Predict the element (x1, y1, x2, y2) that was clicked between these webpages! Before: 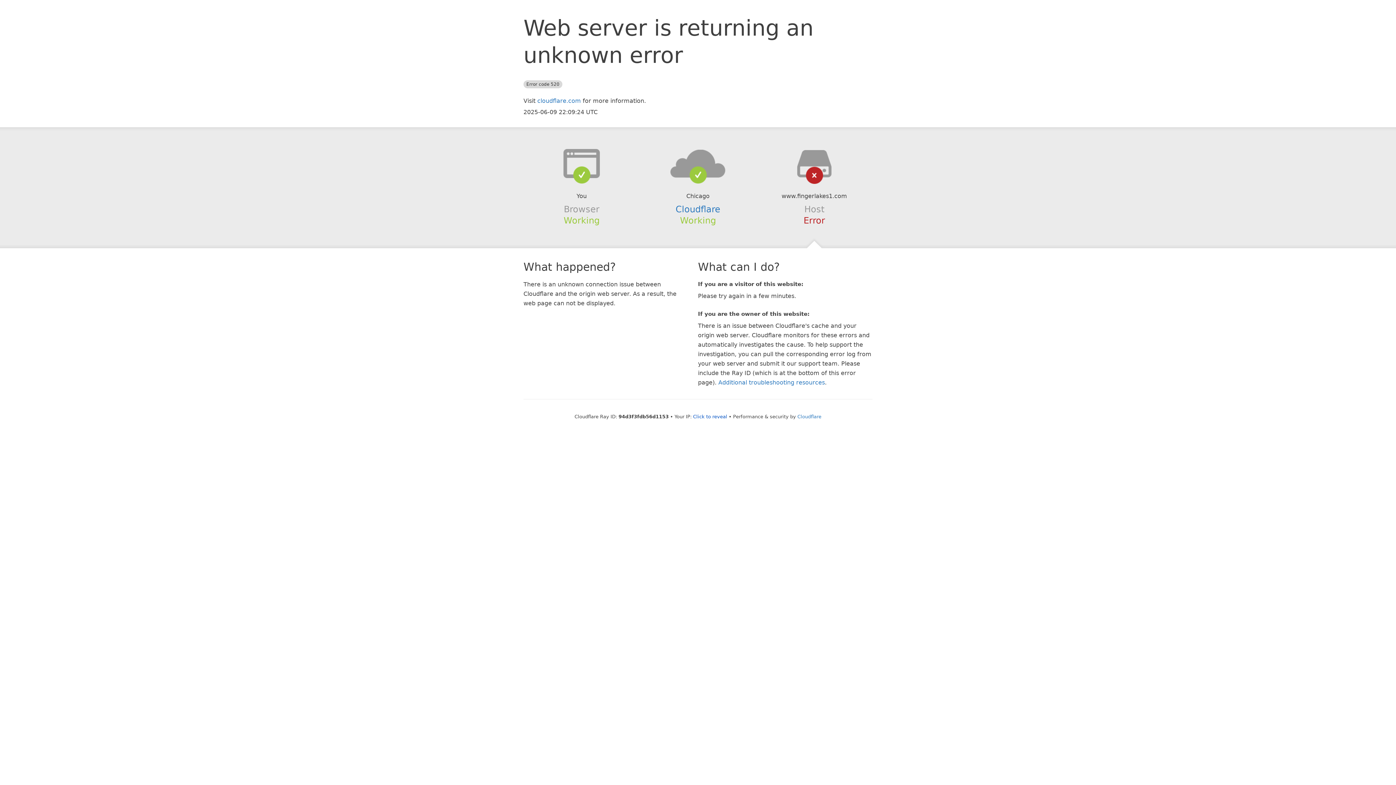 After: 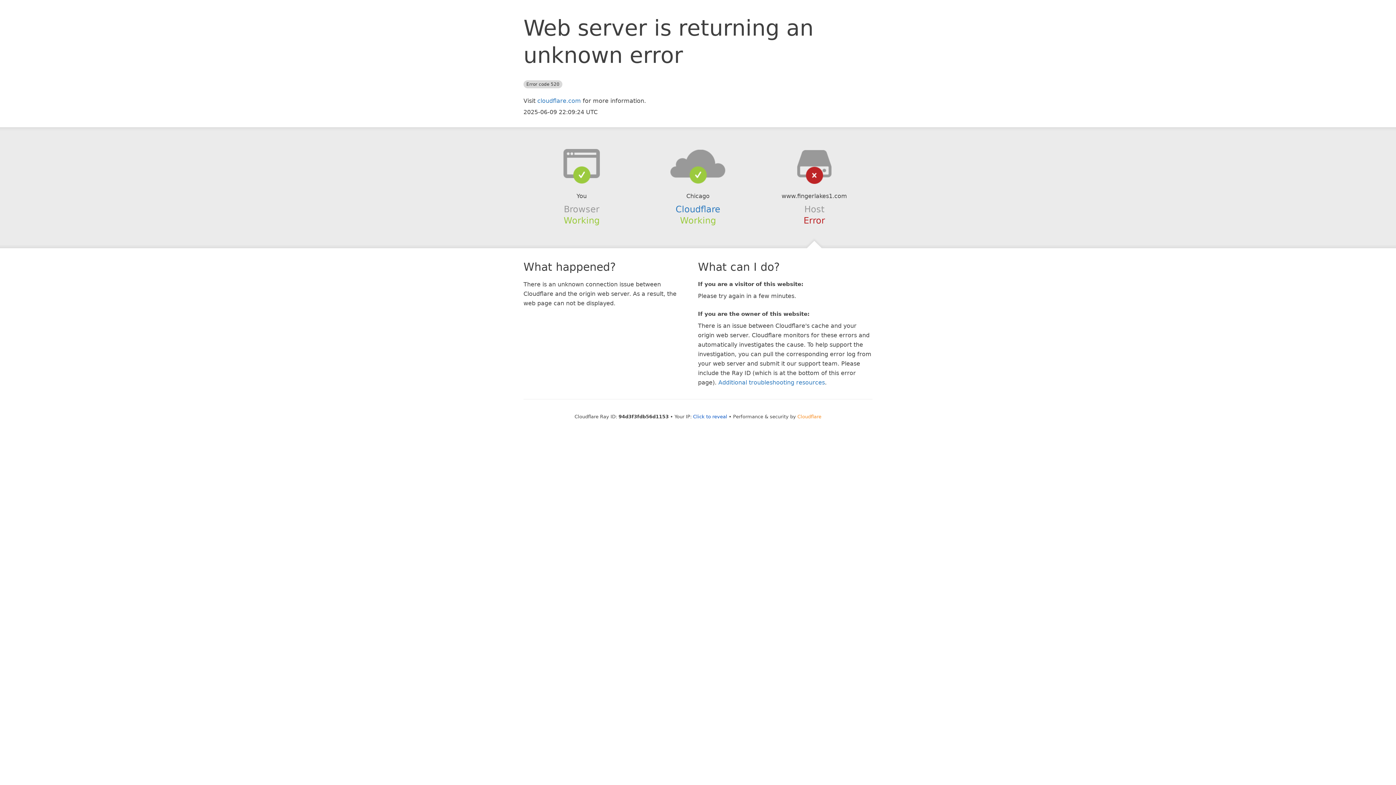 Action: bbox: (797, 414, 821, 419) label: Cloudflare